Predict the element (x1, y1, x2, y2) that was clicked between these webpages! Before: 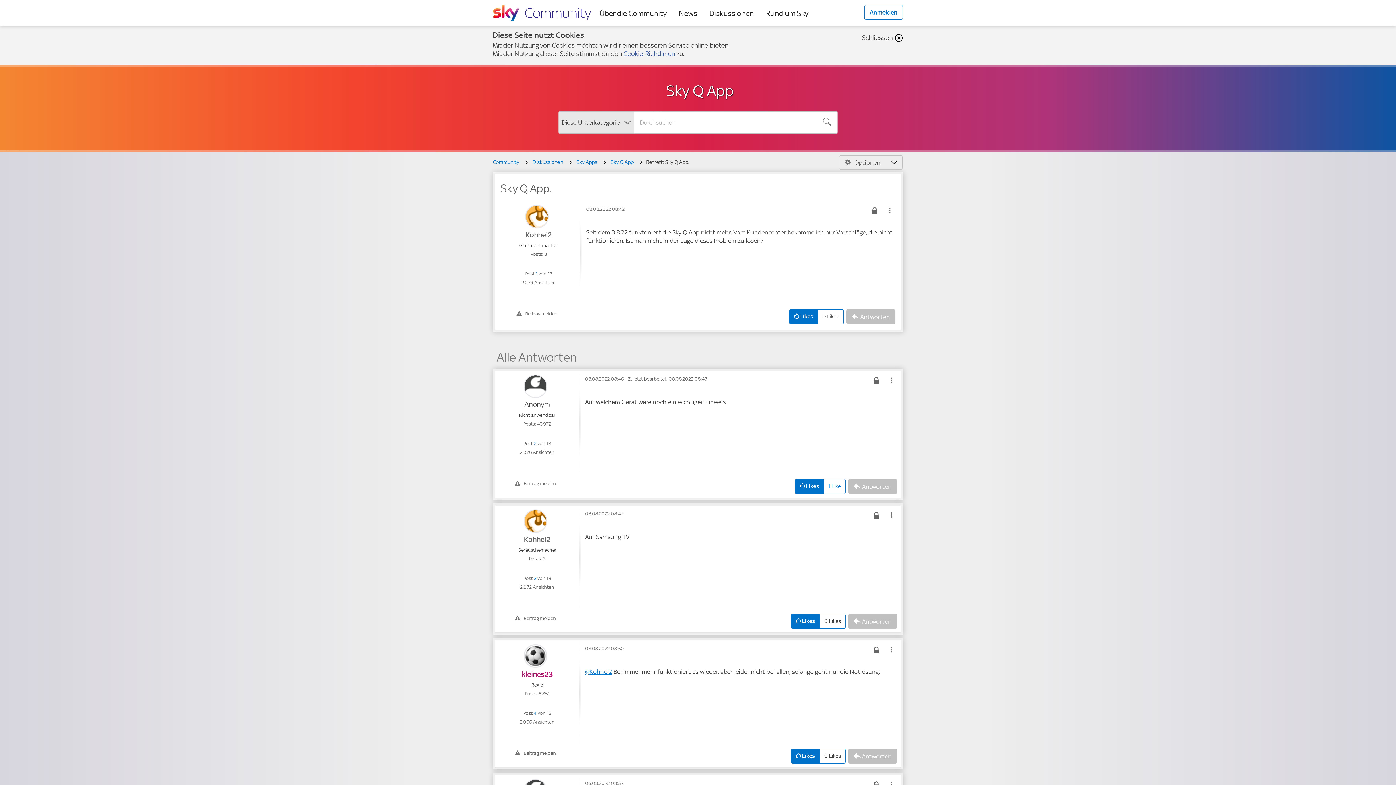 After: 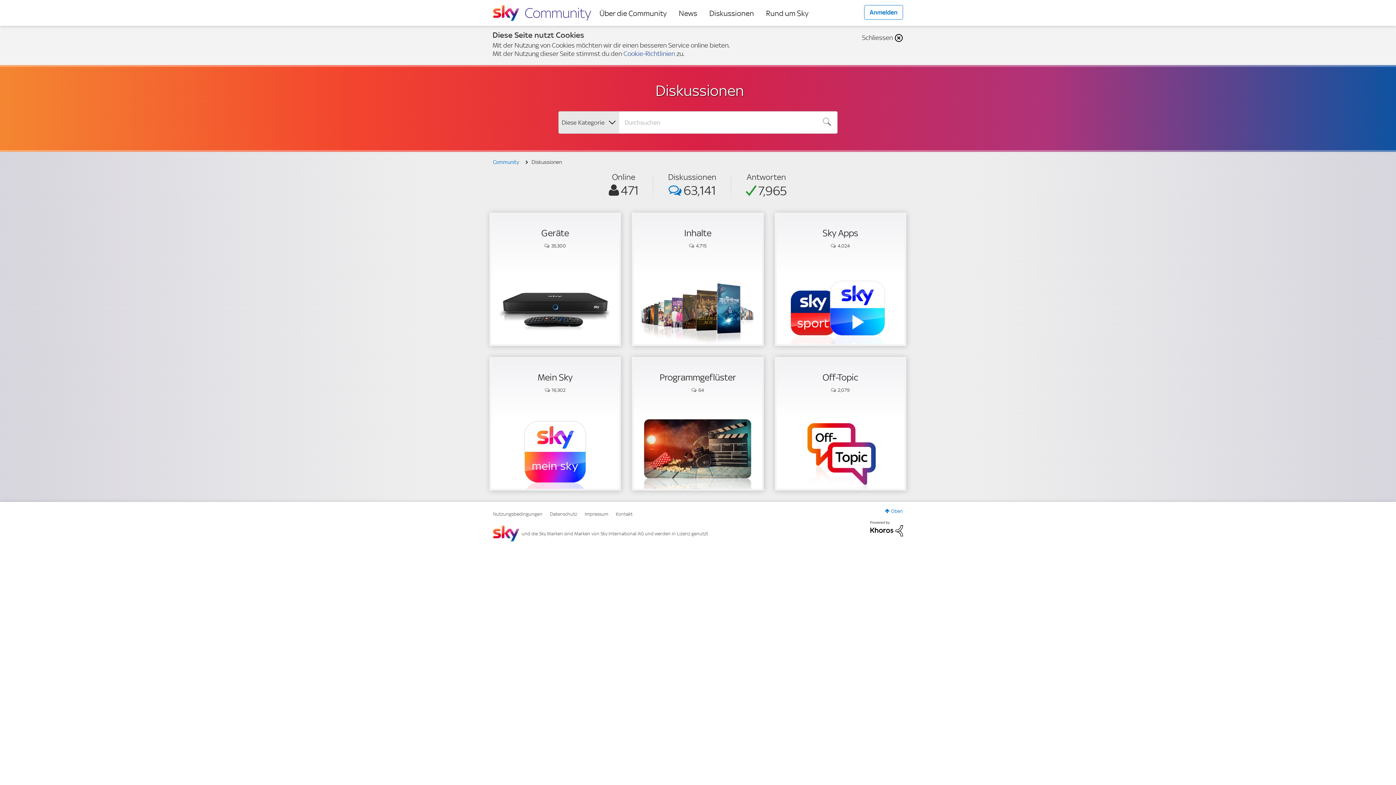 Action: bbox: (709, 0, 754, 26) label: all discussion areas